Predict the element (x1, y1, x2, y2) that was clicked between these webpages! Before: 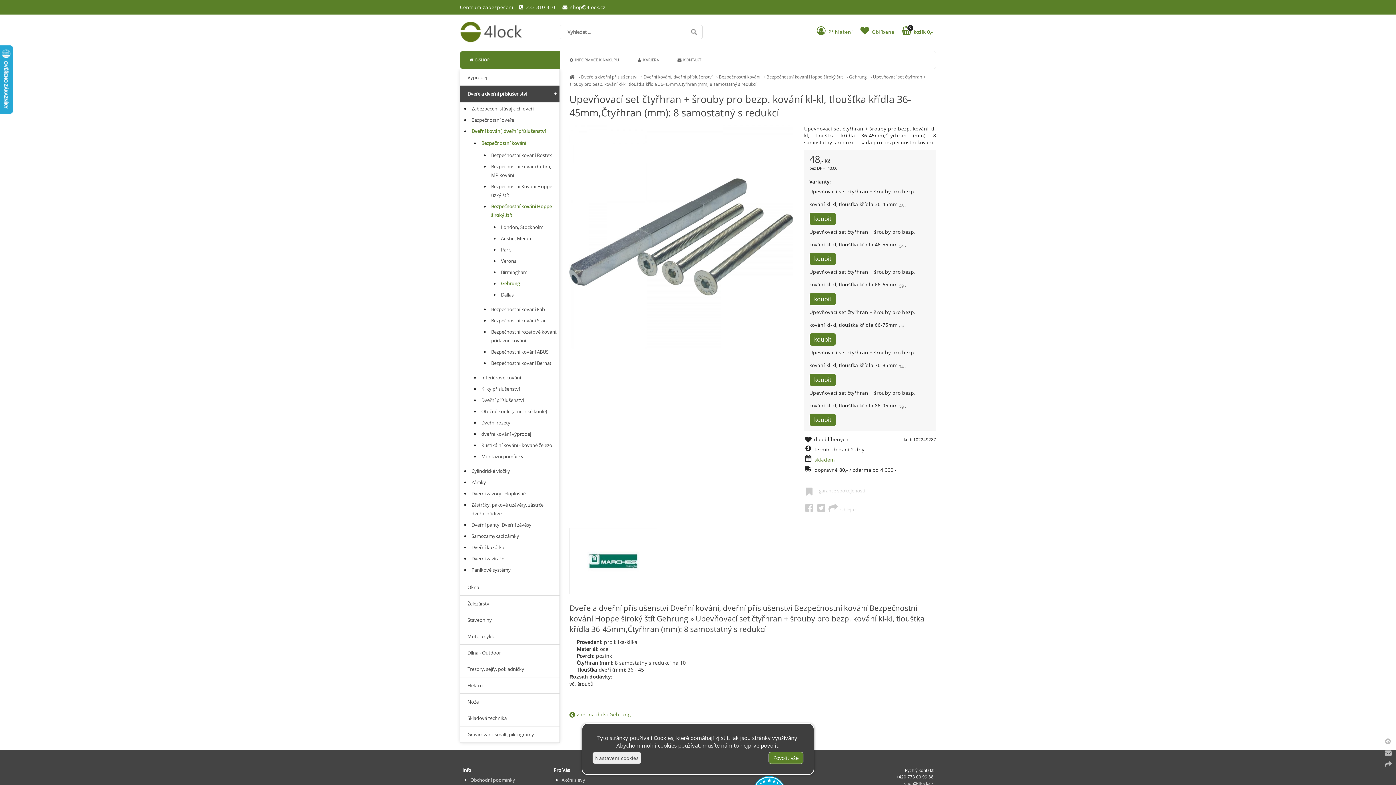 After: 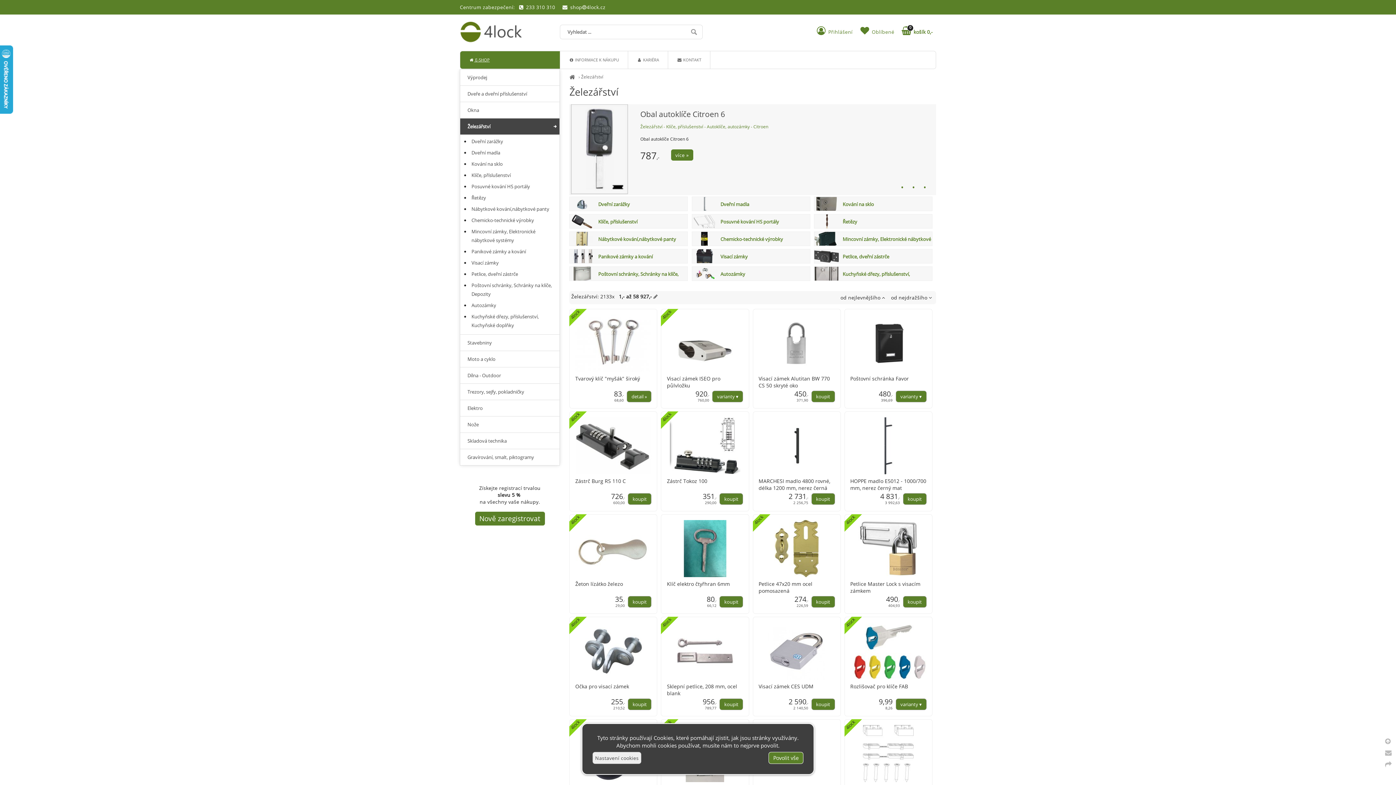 Action: label: Železářství bbox: (460, 595, 560, 612)